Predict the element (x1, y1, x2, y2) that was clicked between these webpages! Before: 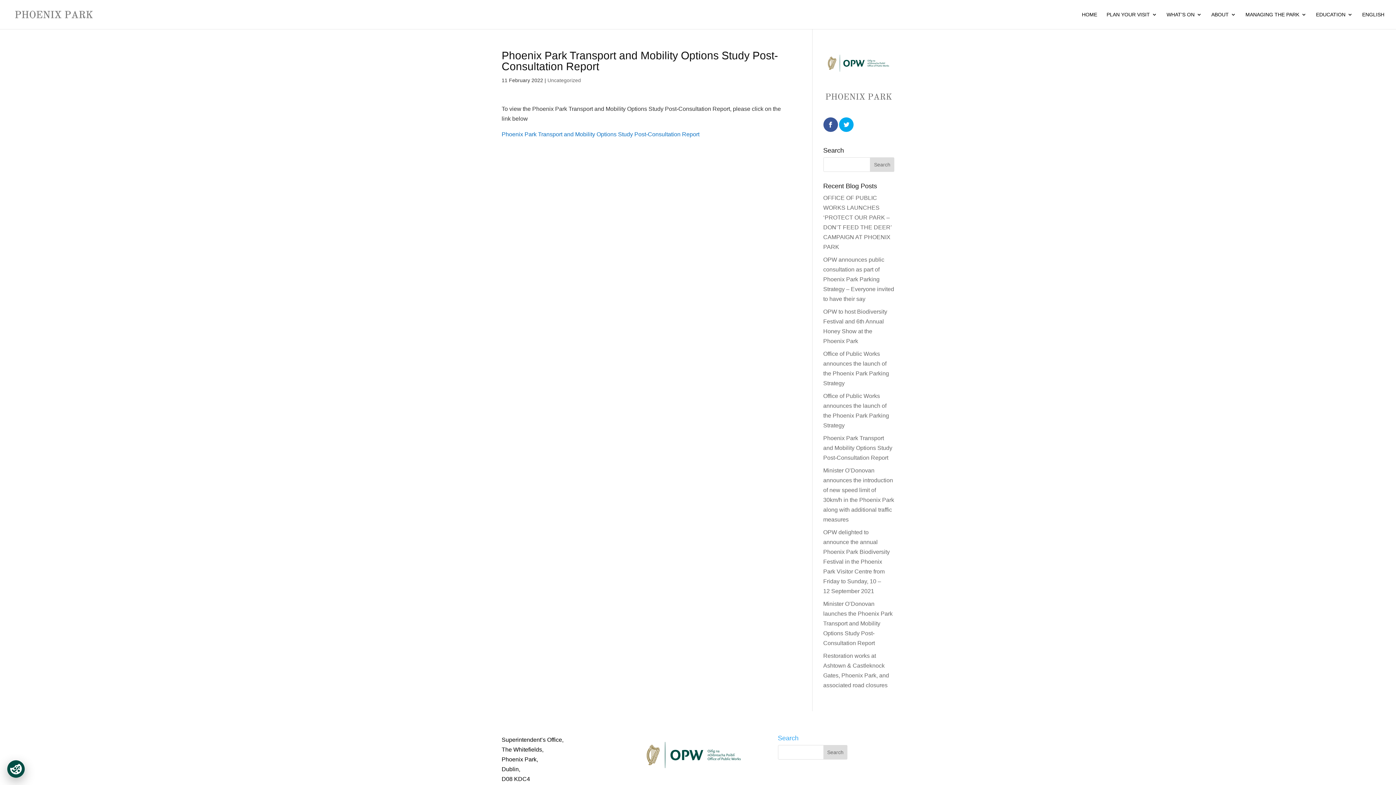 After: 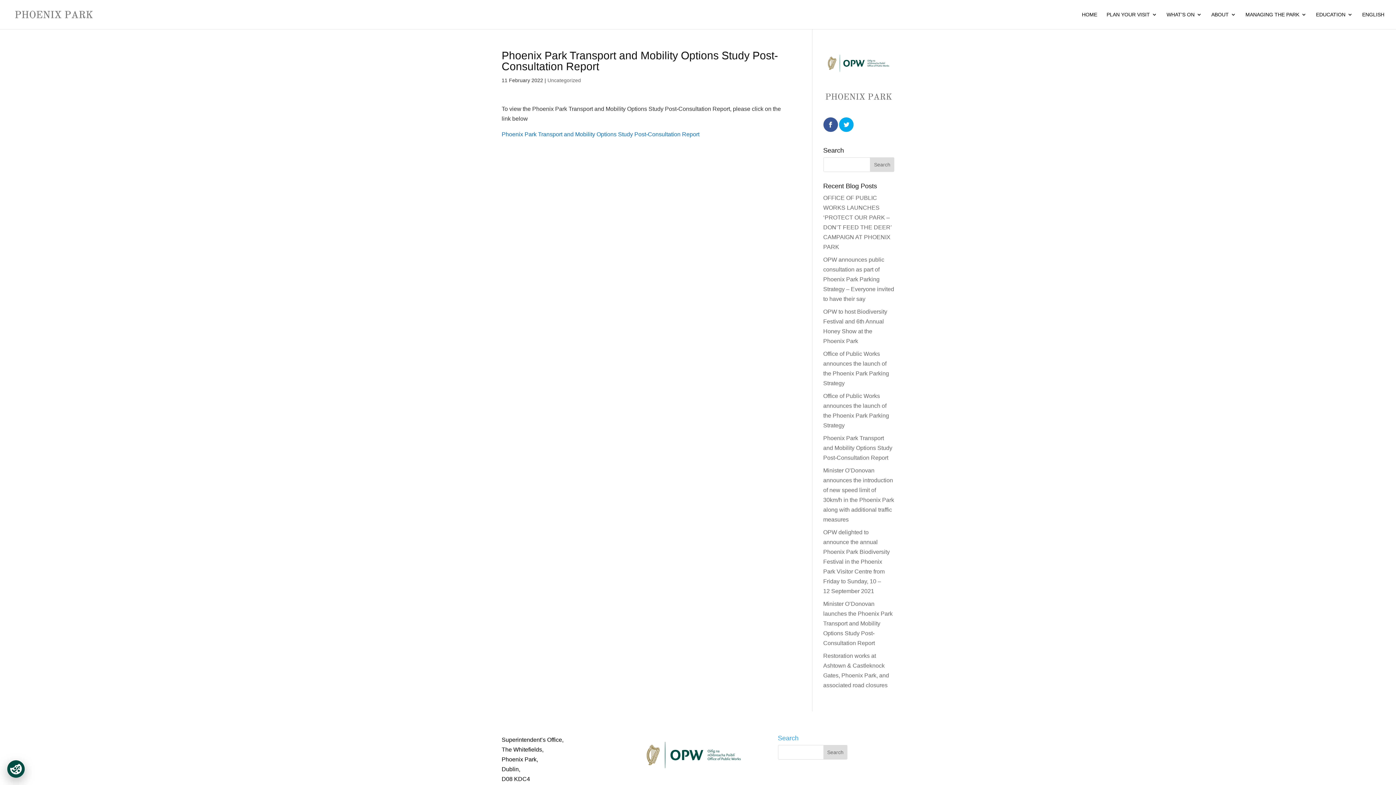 Action: bbox: (639, 770, 749, 776)